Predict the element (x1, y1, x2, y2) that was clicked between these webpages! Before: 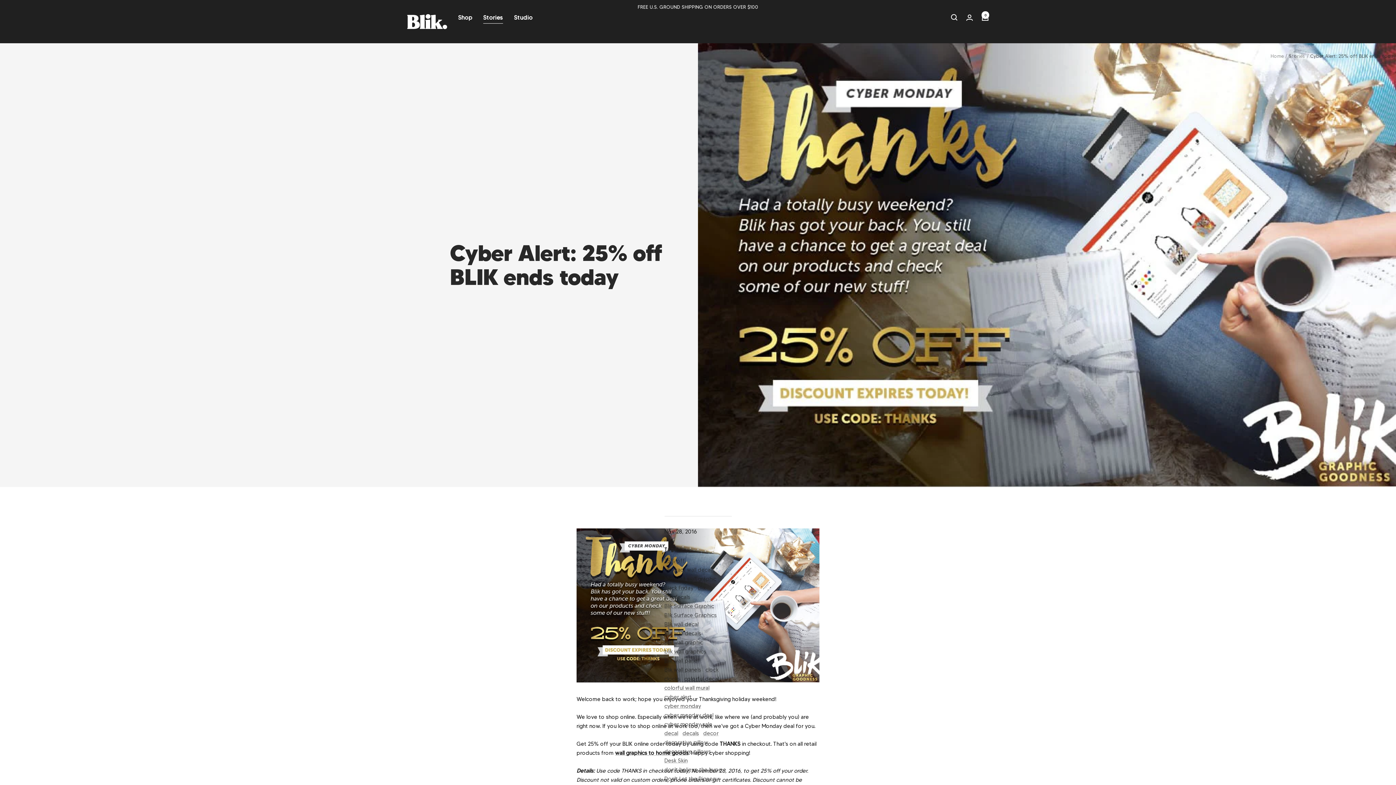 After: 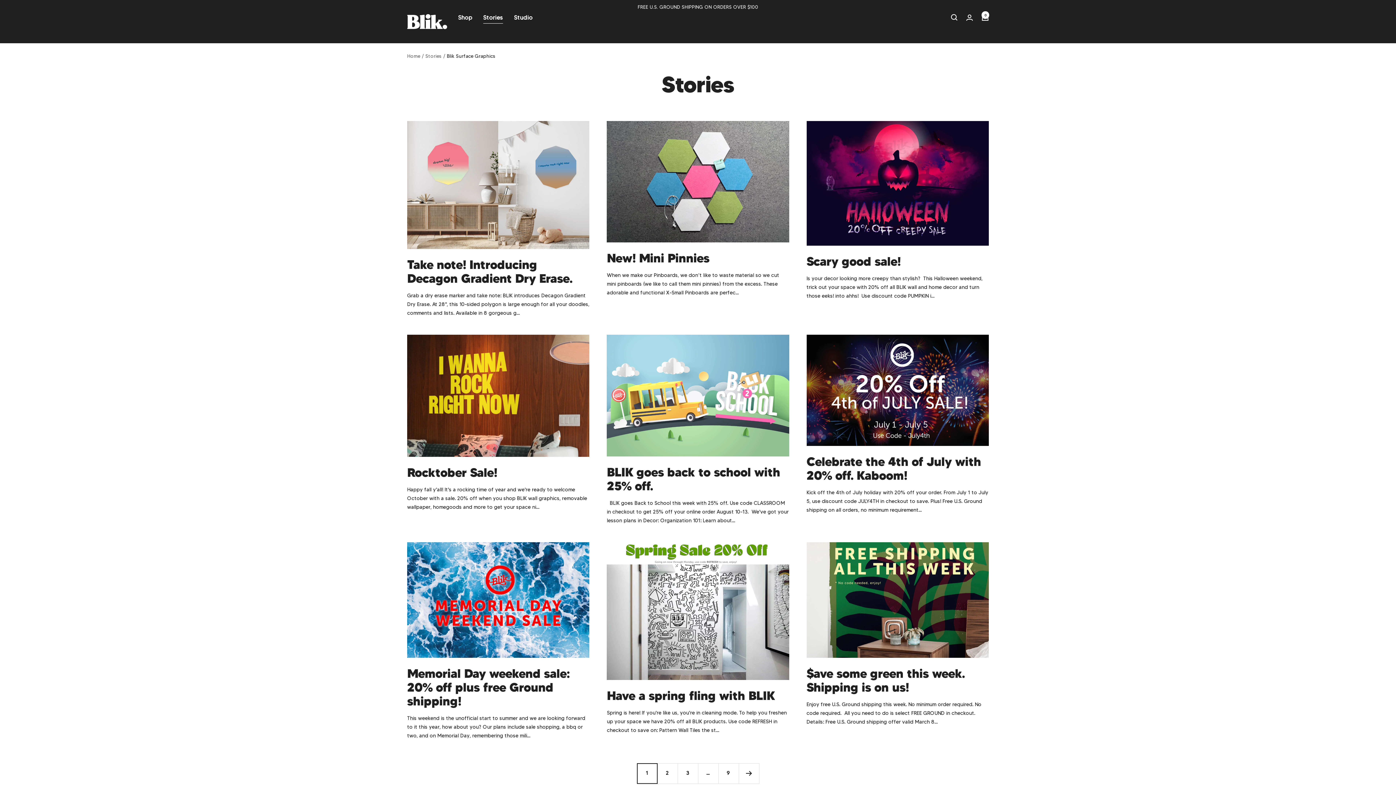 Action: label: Blik Surface Graphics bbox: (664, 612, 716, 618)